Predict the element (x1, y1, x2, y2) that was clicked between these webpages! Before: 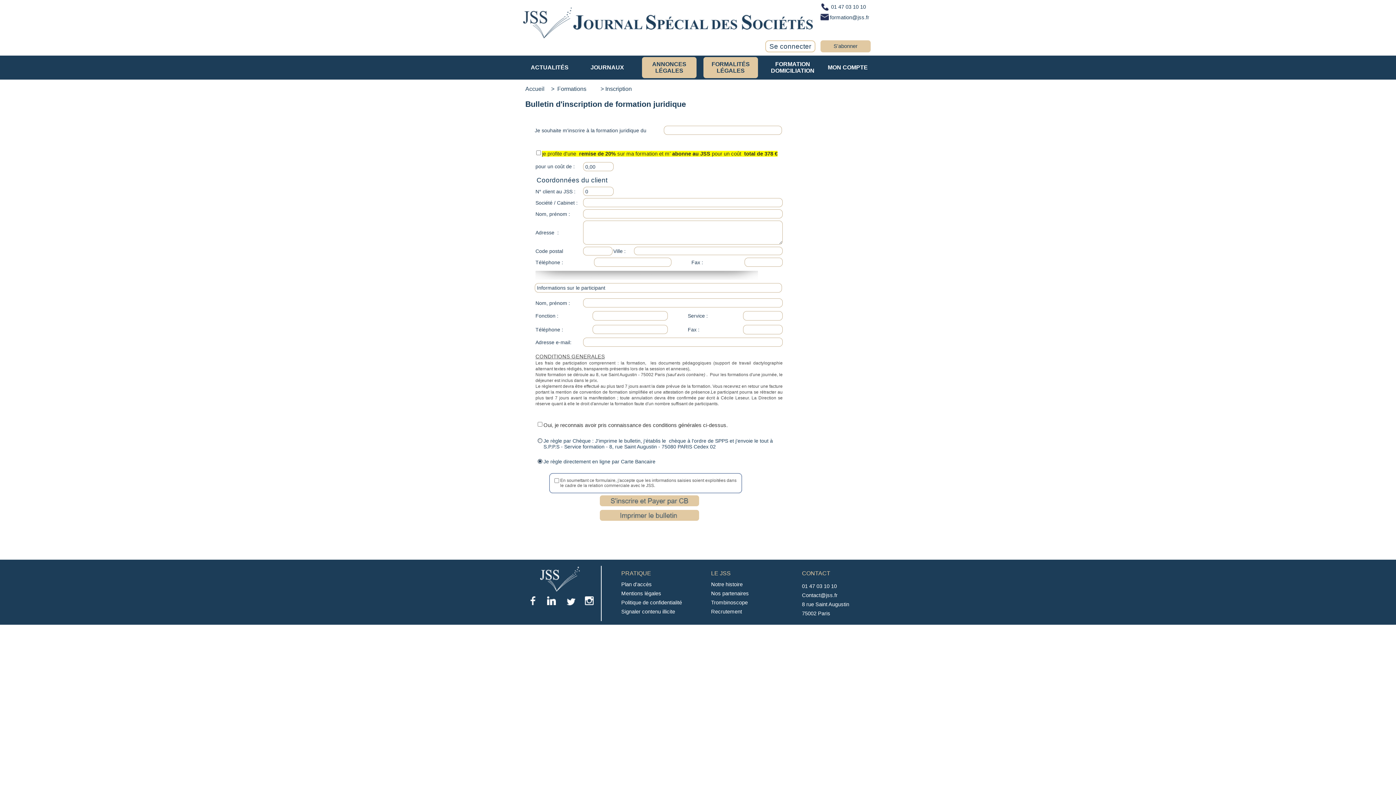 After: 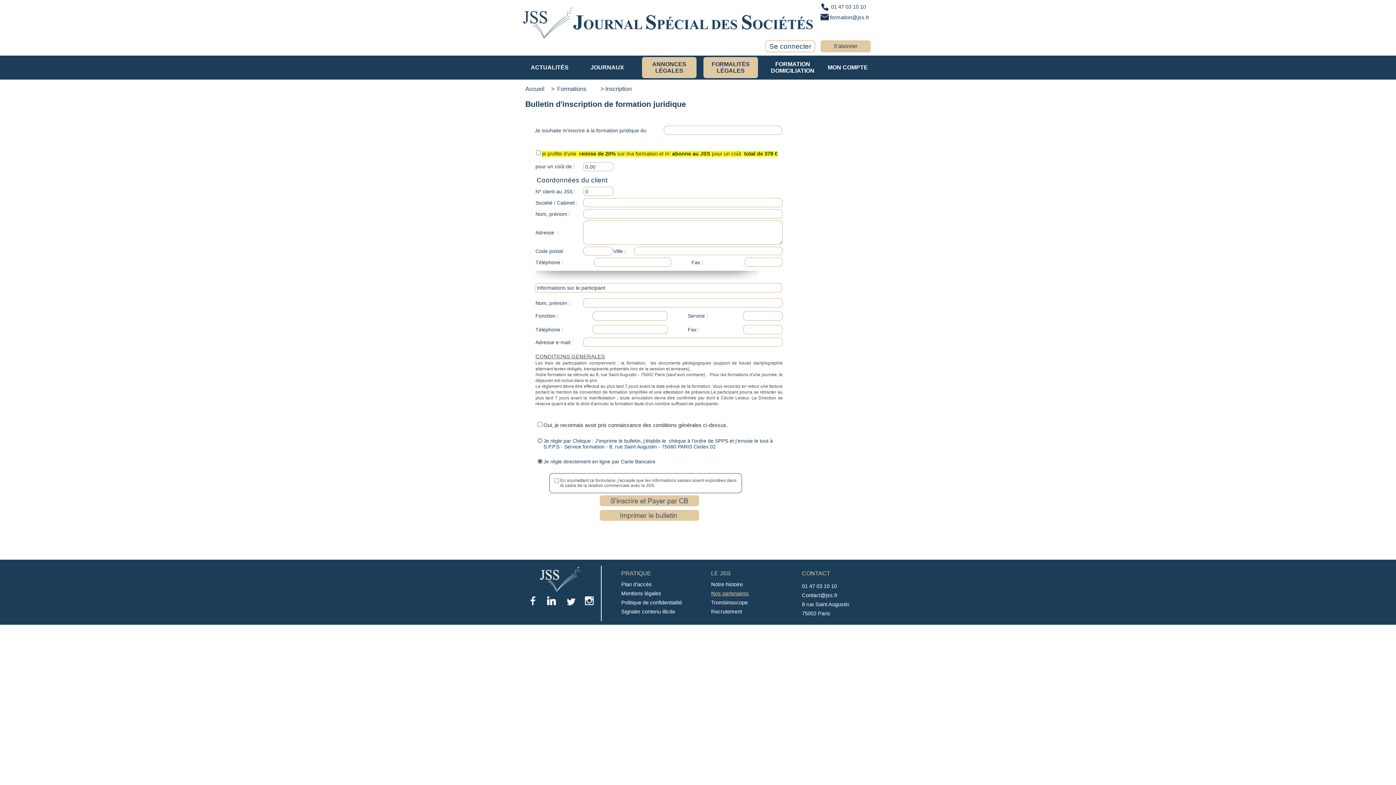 Action: bbox: (711, 590, 786, 596) label: Nos partenaires